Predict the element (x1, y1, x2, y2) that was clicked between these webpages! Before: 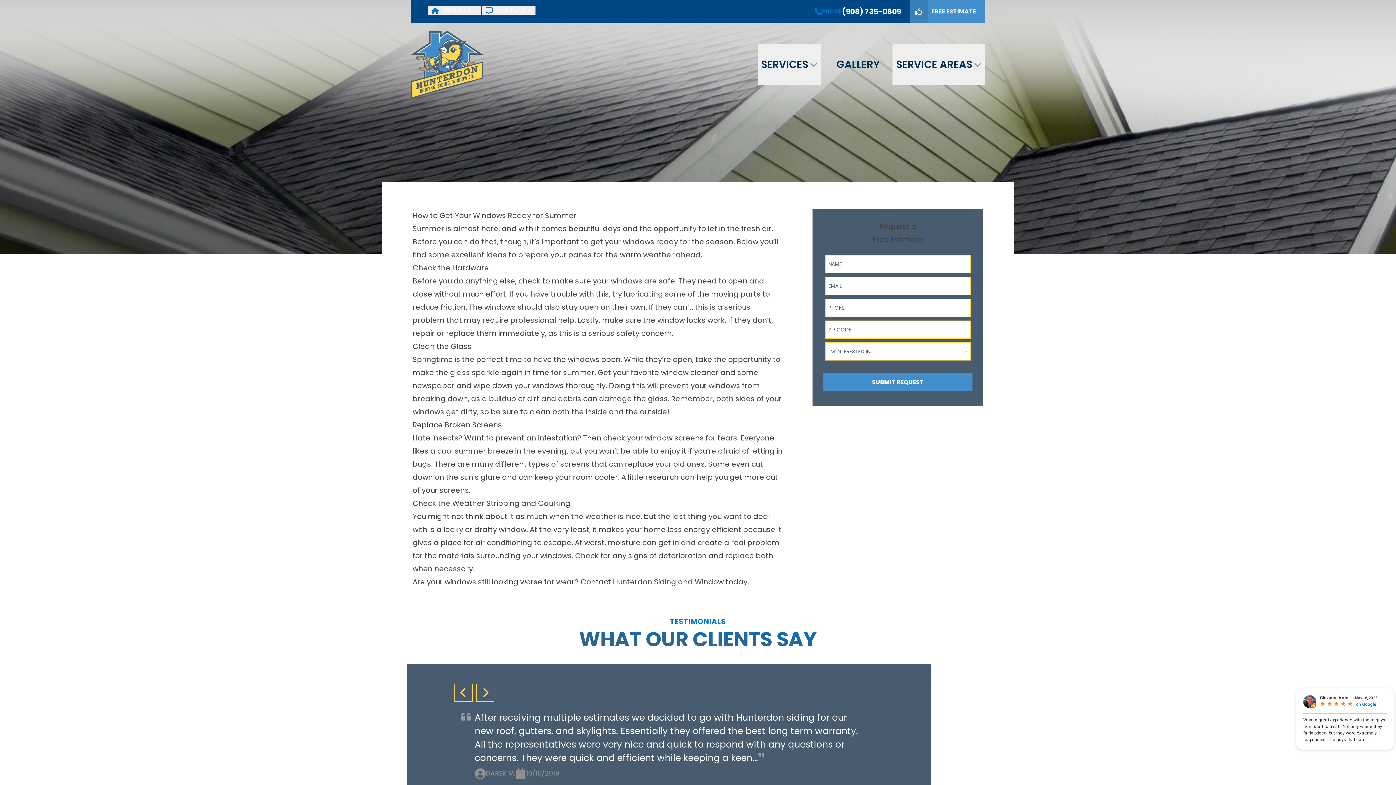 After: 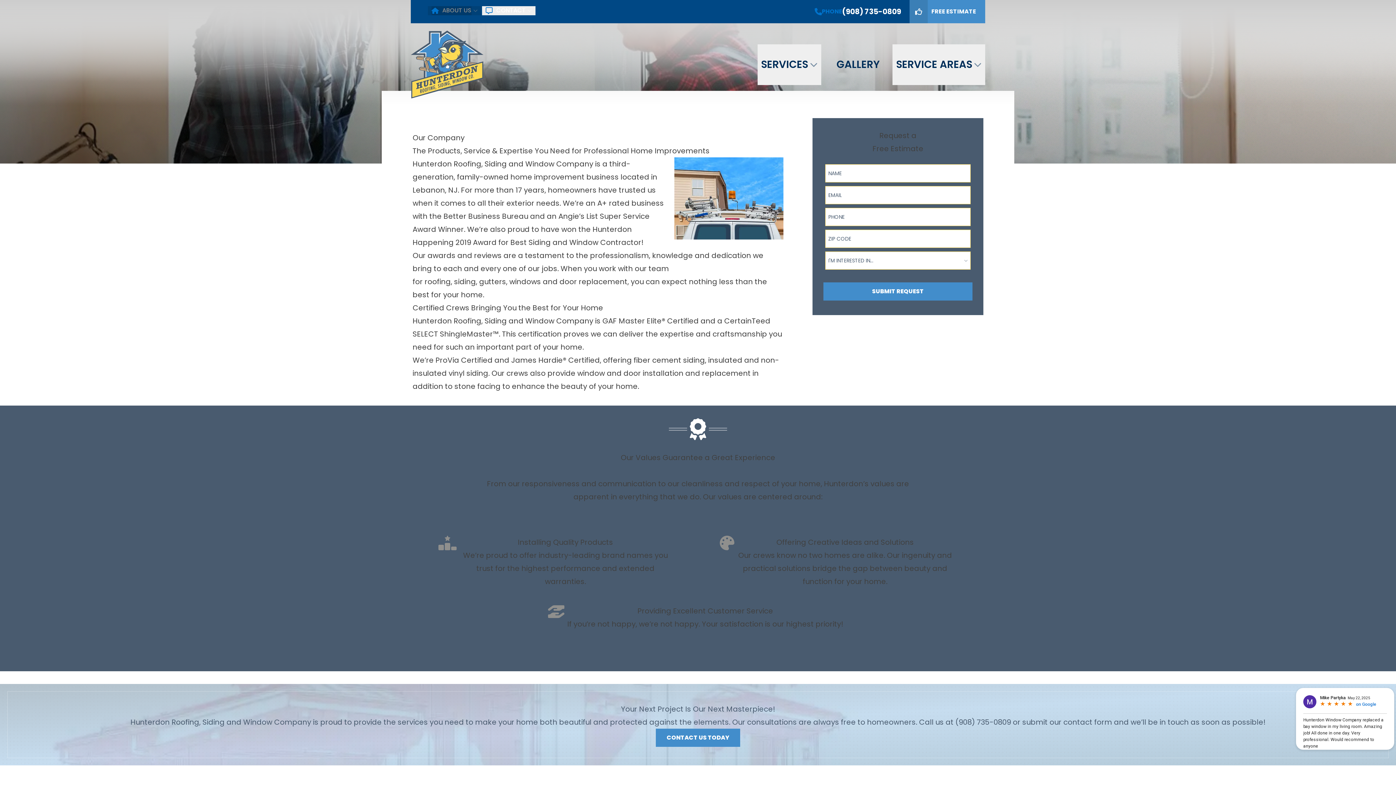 Action: label: ABOUT US bbox: (431, 6, 471, 15)